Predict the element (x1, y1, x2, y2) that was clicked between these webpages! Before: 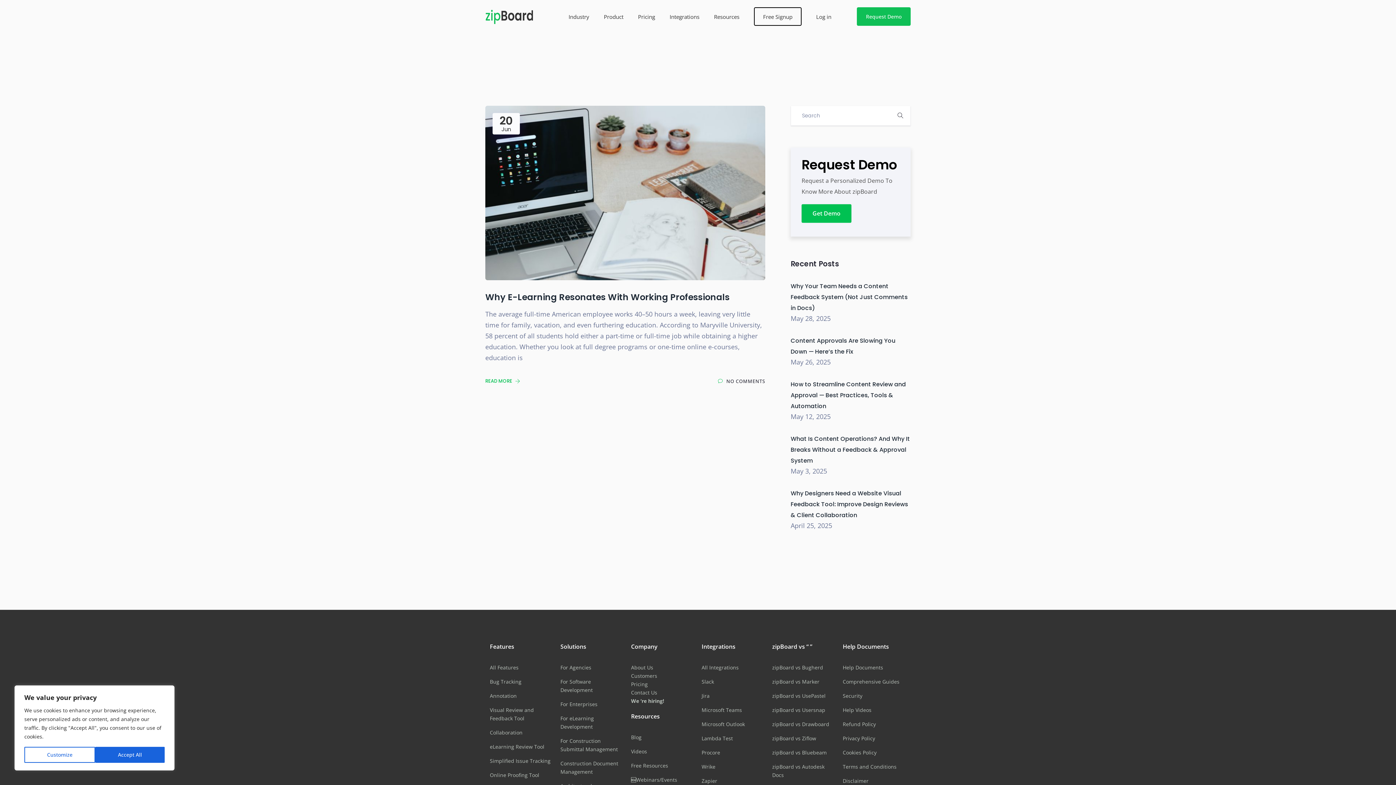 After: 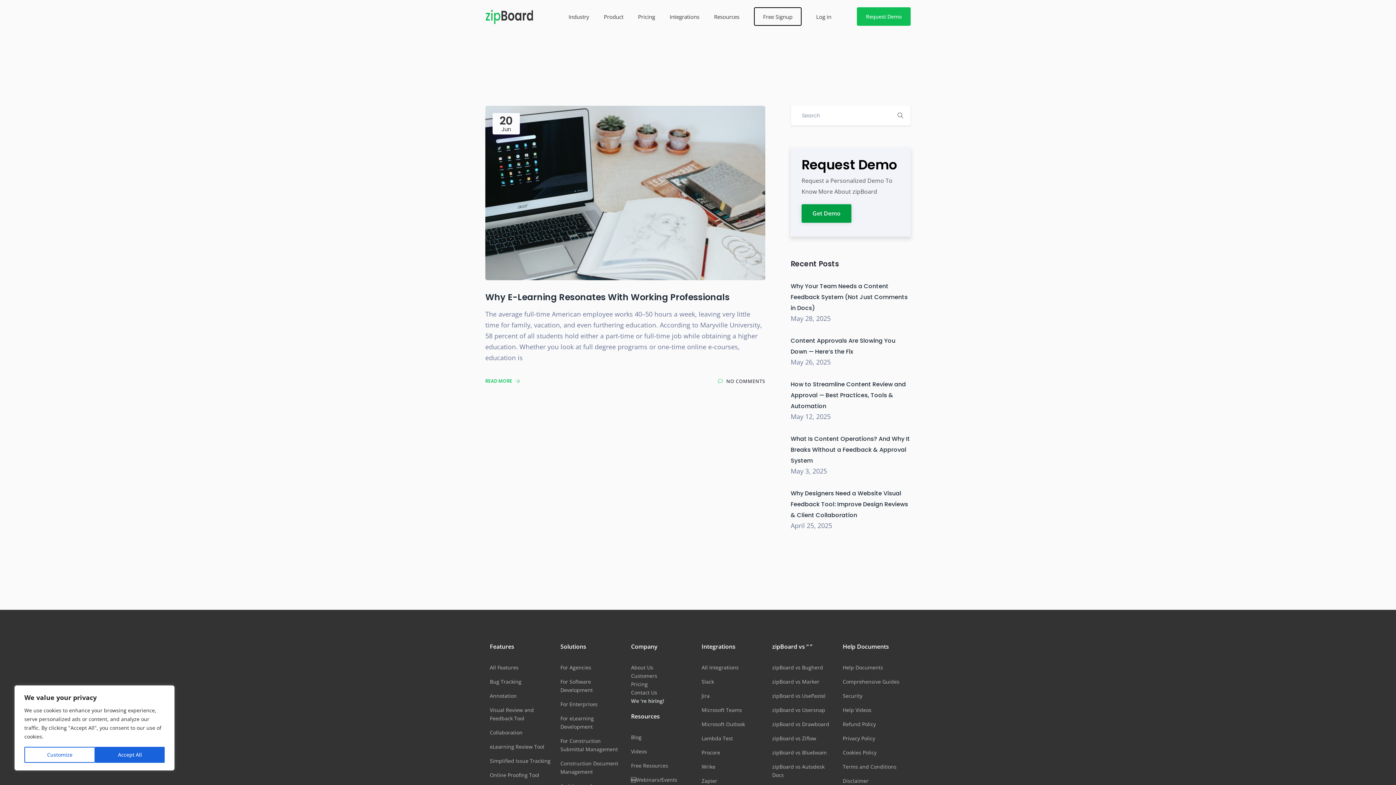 Action: label: Get Demo bbox: (801, 204, 851, 222)